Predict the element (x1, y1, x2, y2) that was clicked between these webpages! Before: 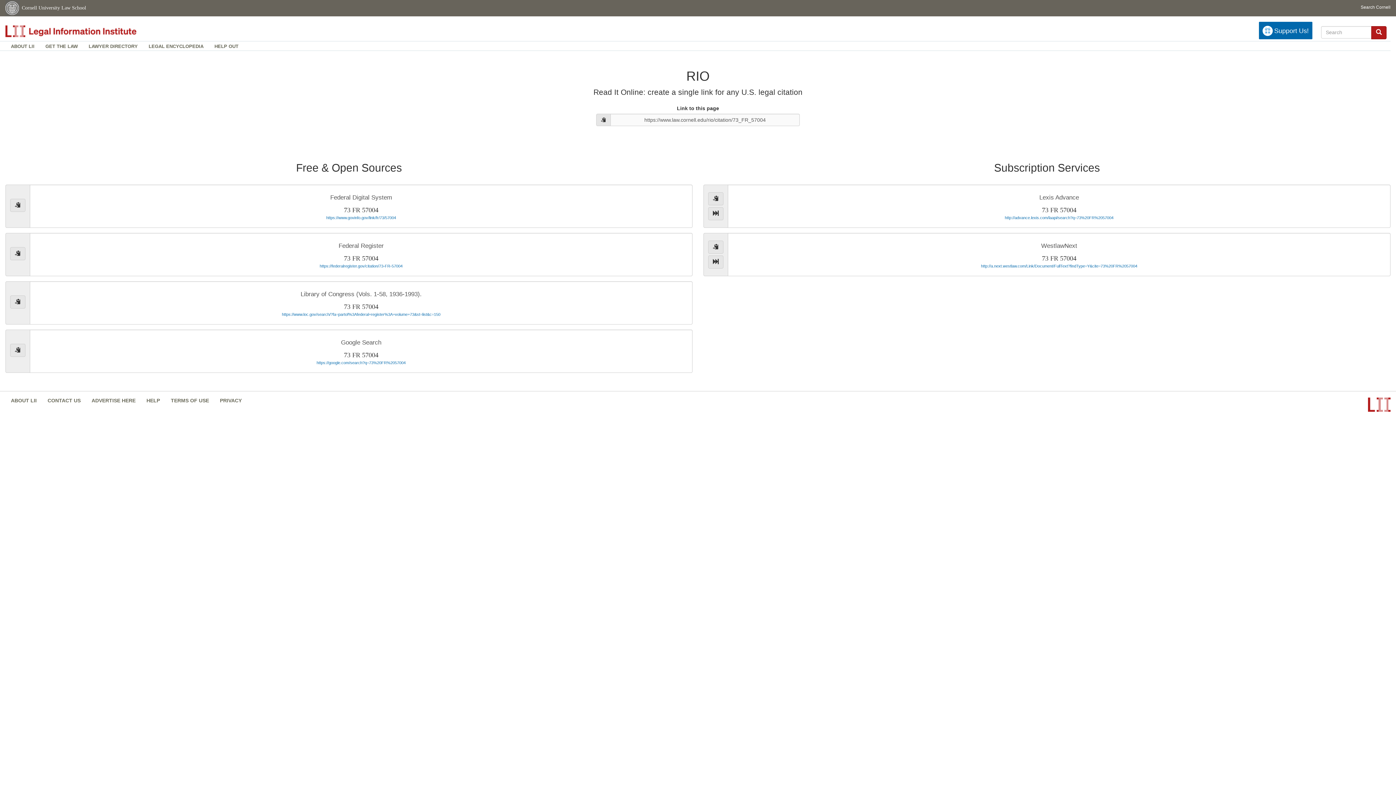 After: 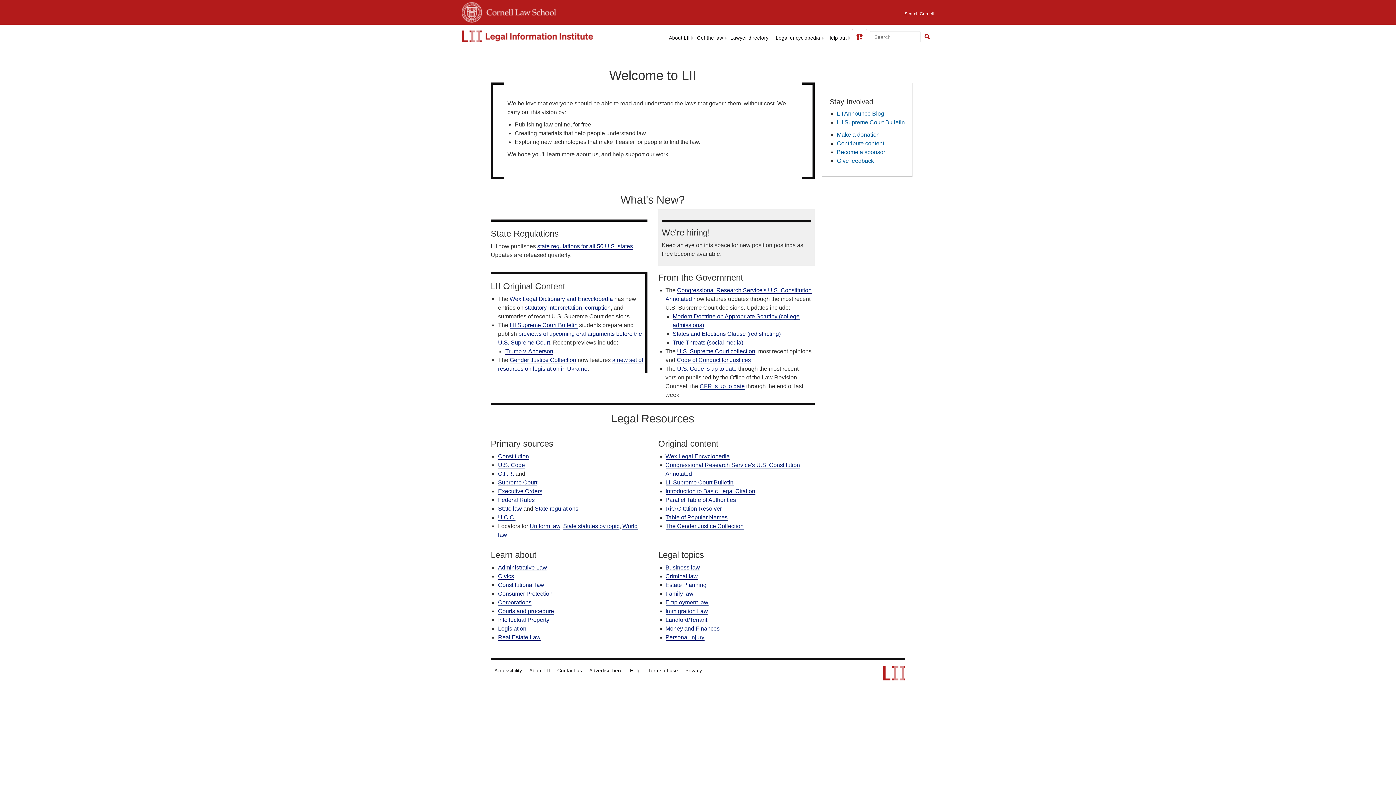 Action: label: LII home bbox: (5, 21, 168, 41)